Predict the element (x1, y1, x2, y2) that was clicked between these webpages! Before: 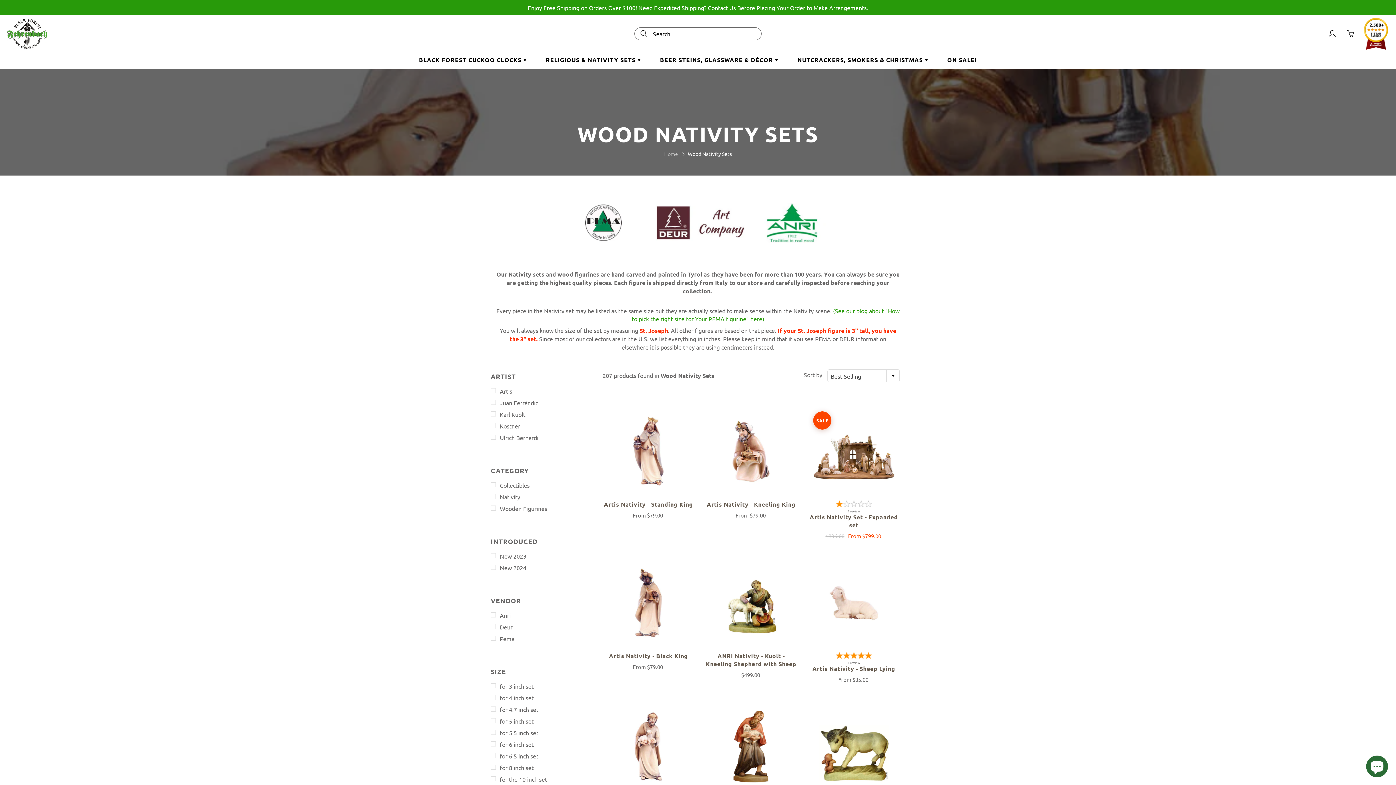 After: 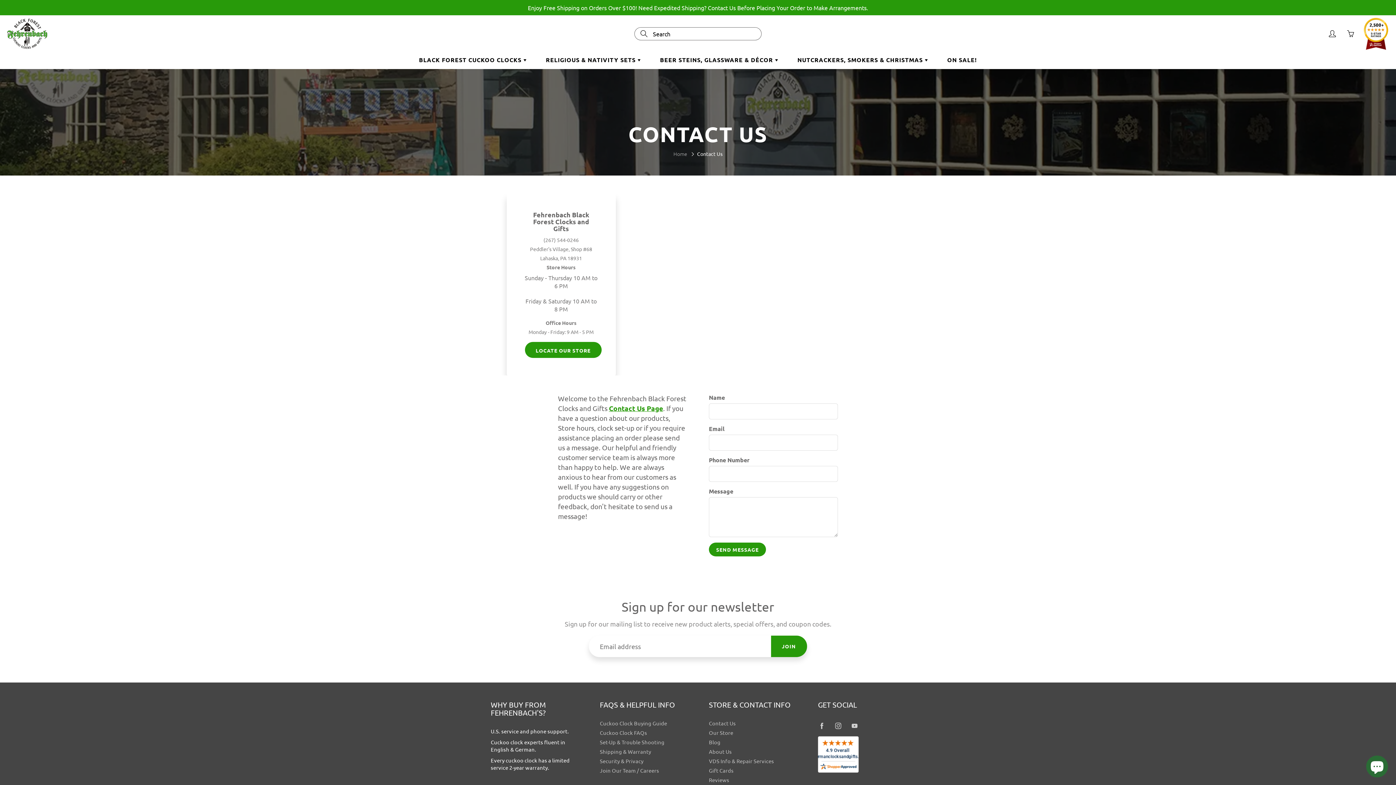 Action: bbox: (0, 0, 1396, 15) label: Enjoy Free Shipping on Orders Over $100! Need Expedited Shipping? Contact Us Before Placing Your Order to Make Arrangements.